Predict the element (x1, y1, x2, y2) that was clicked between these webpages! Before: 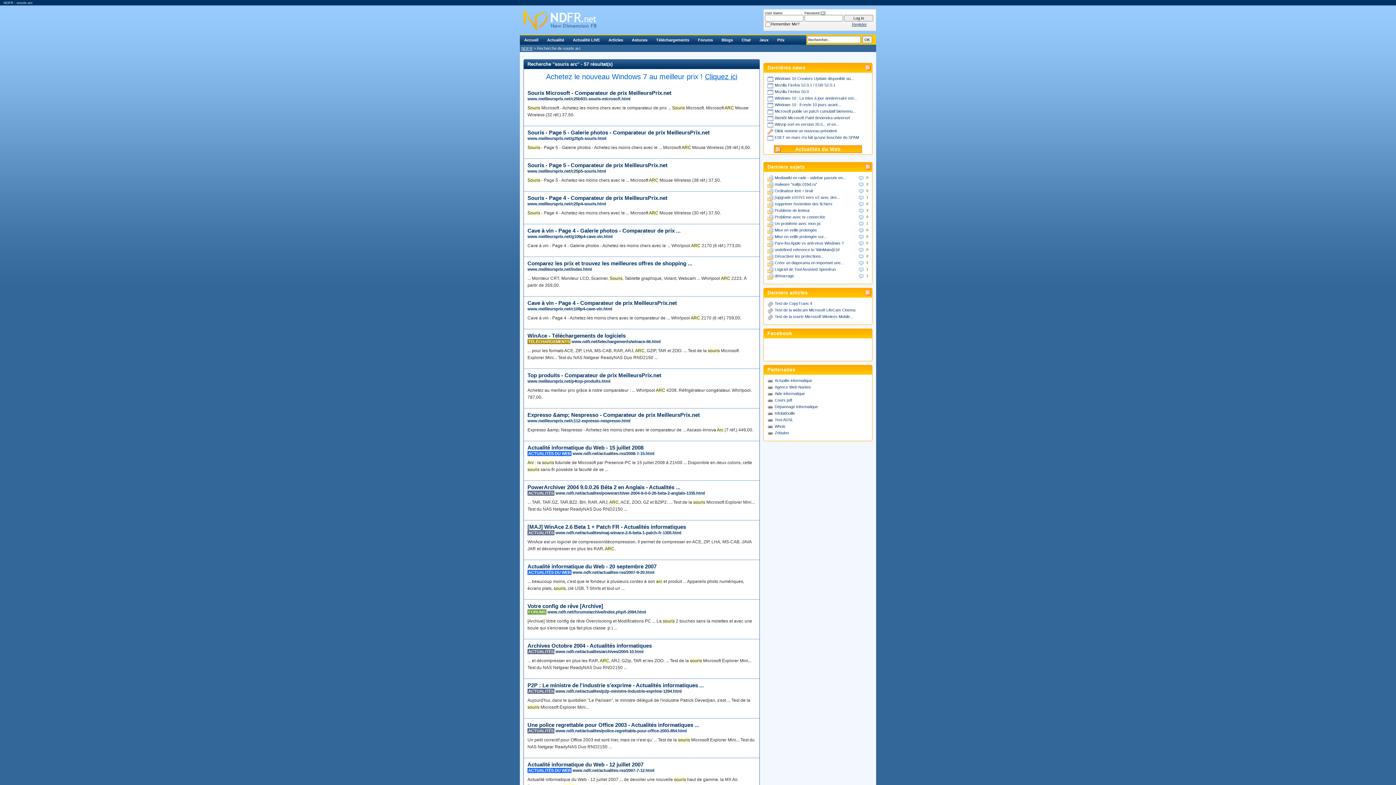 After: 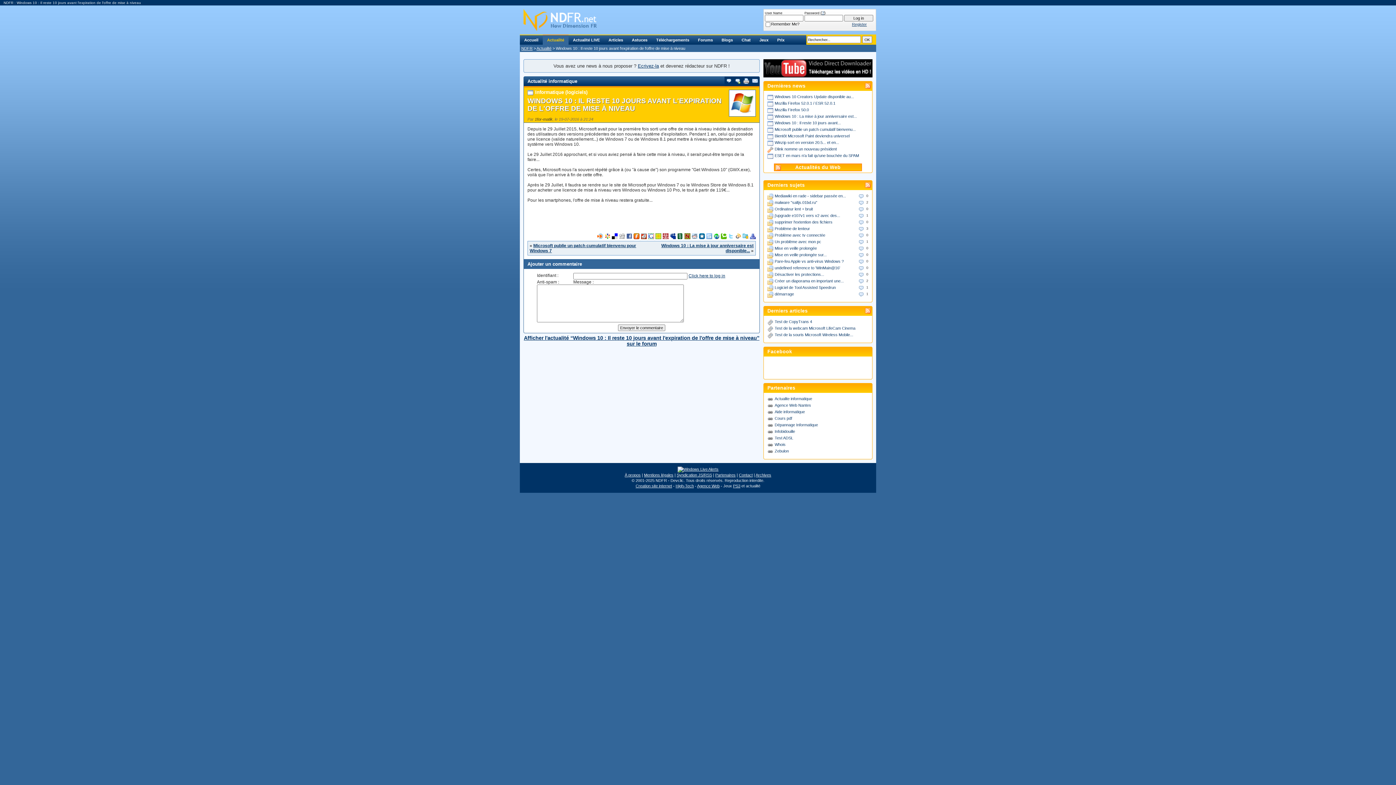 Action: bbox: (774, 102, 841, 106) label: Windows 10 : Il reste 10 jours avant...